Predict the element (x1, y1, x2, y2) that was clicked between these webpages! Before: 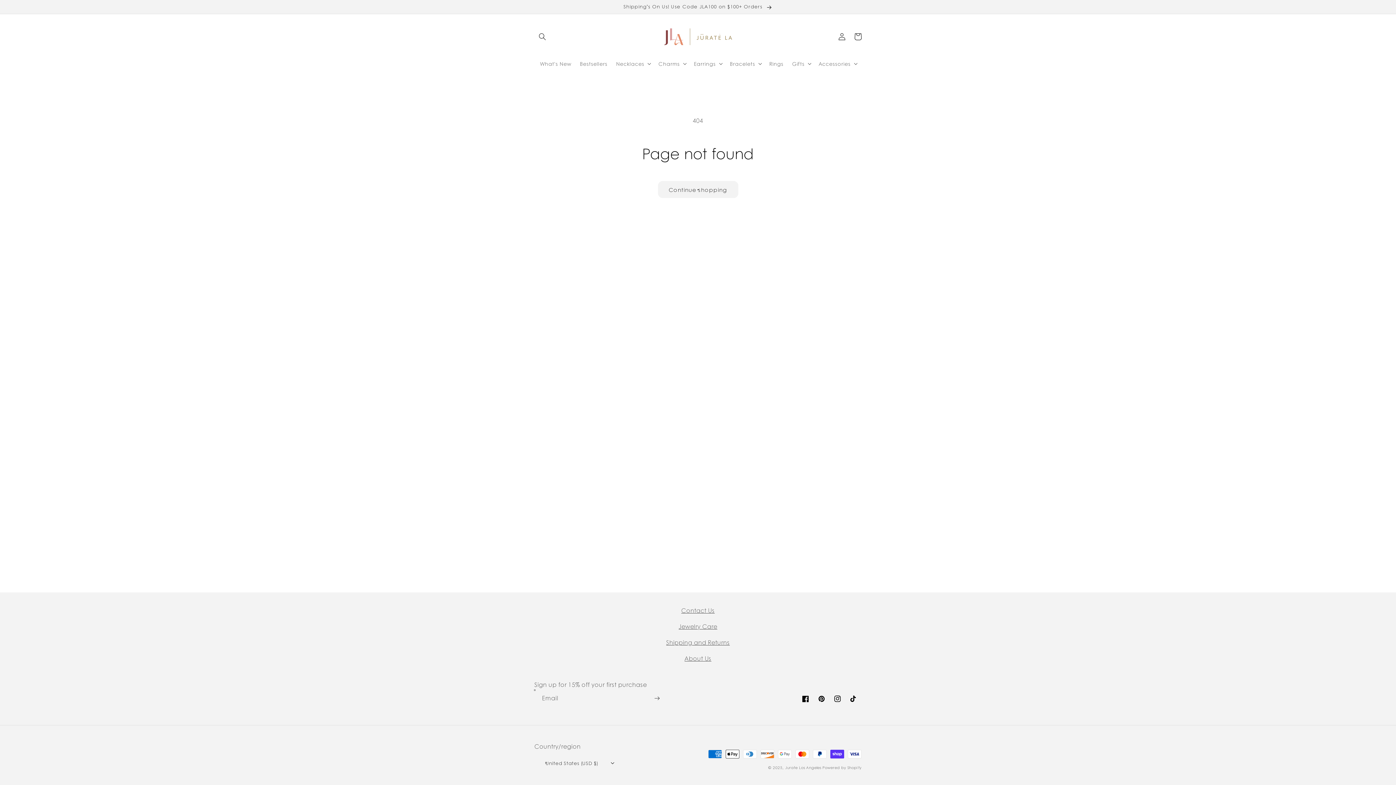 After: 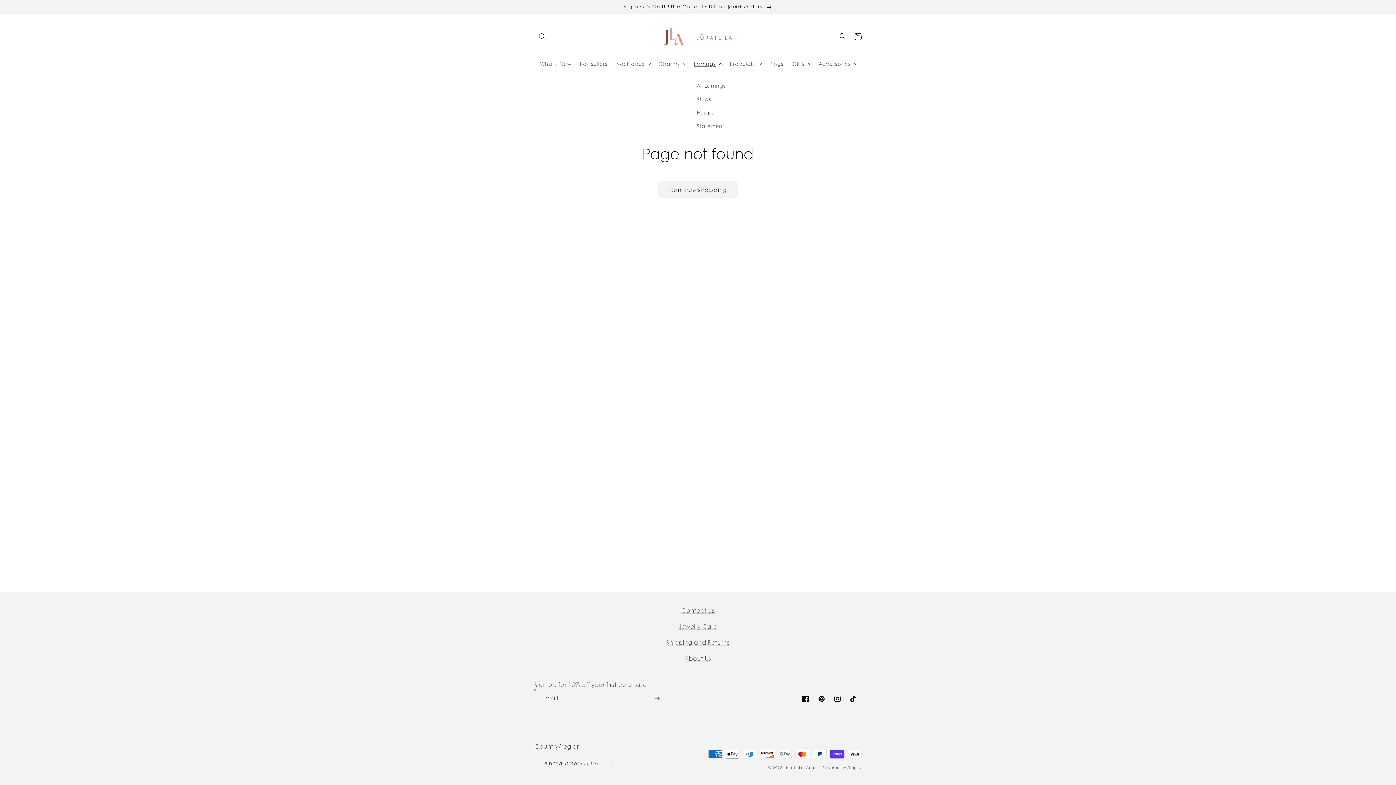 Action: bbox: (689, 56, 725, 71) label: Earrings